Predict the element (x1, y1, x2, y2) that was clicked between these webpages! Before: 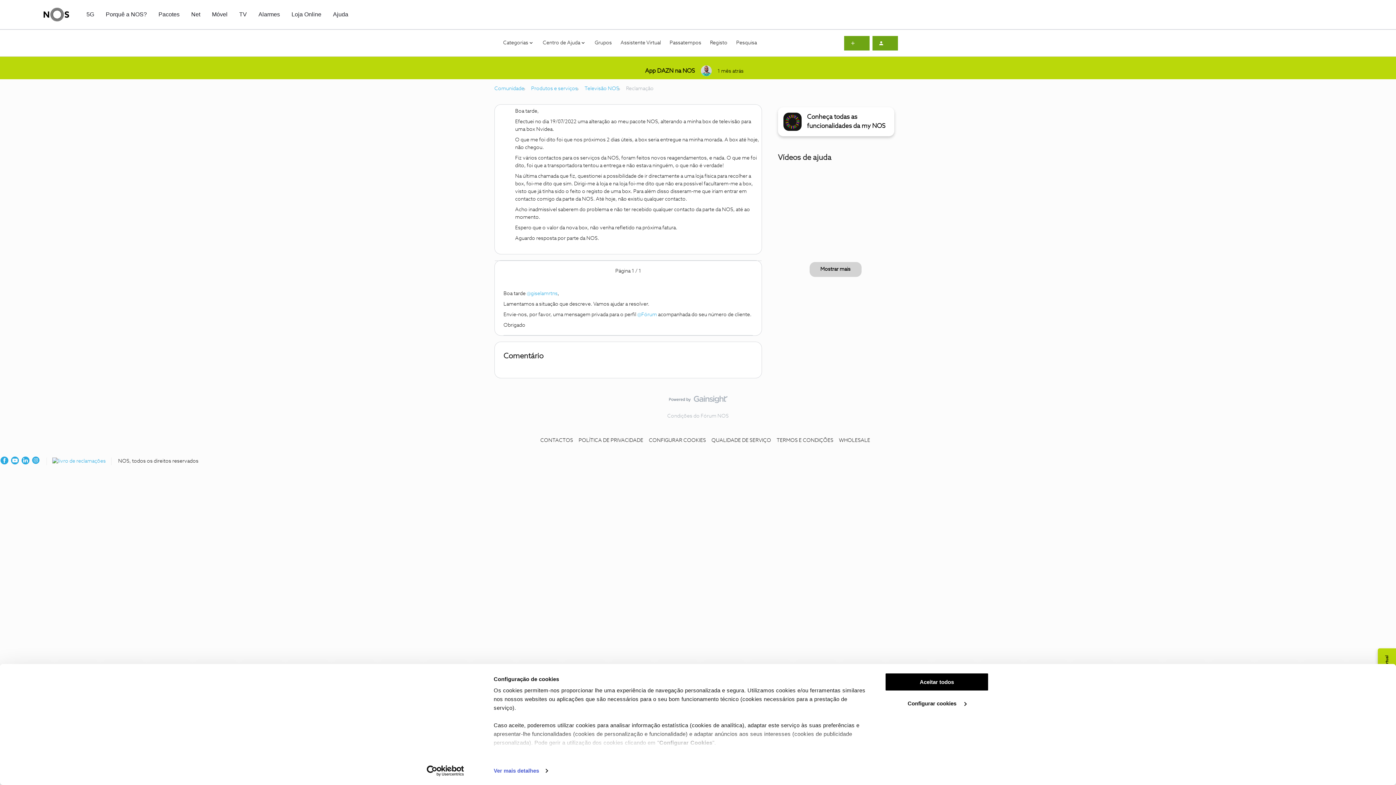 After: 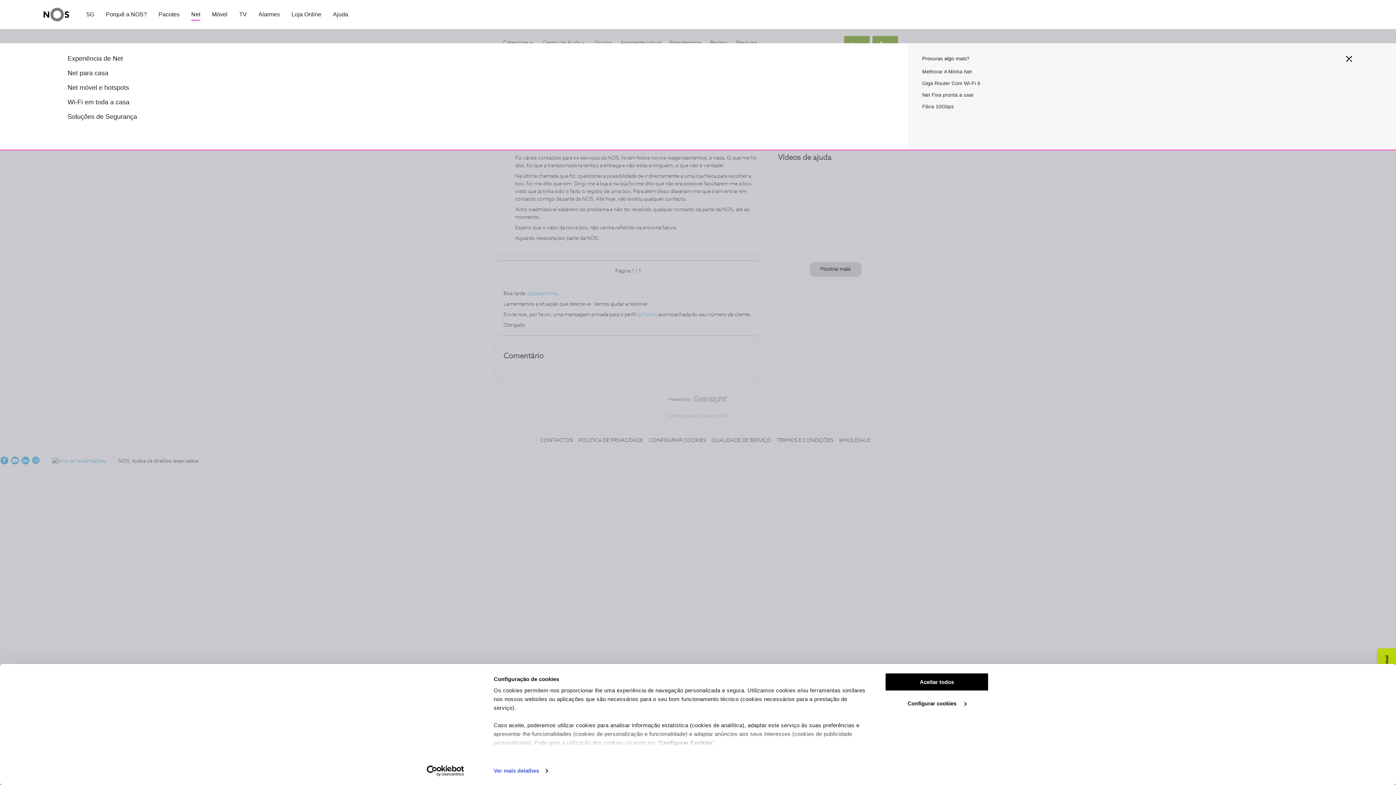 Action: bbox: (191, 10, 200, 18) label: Net